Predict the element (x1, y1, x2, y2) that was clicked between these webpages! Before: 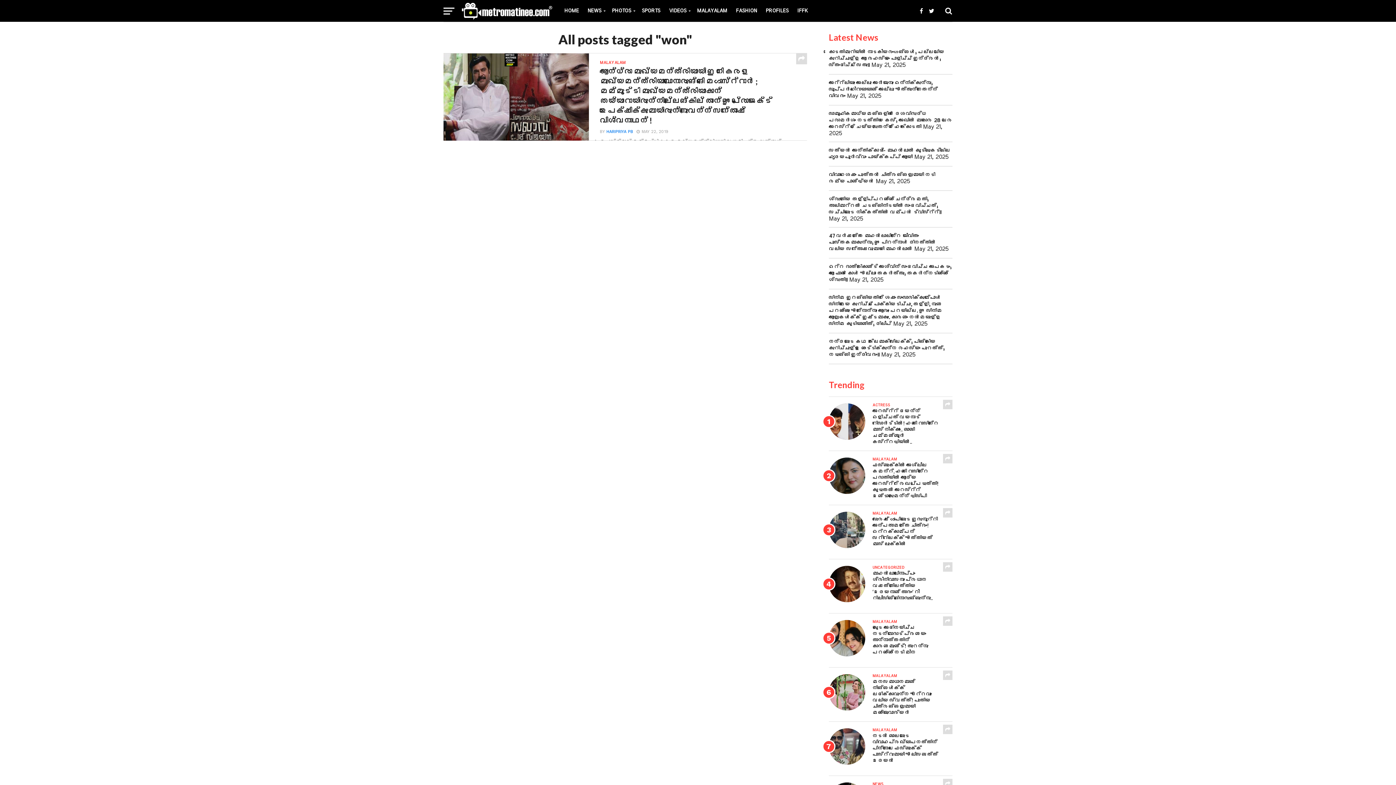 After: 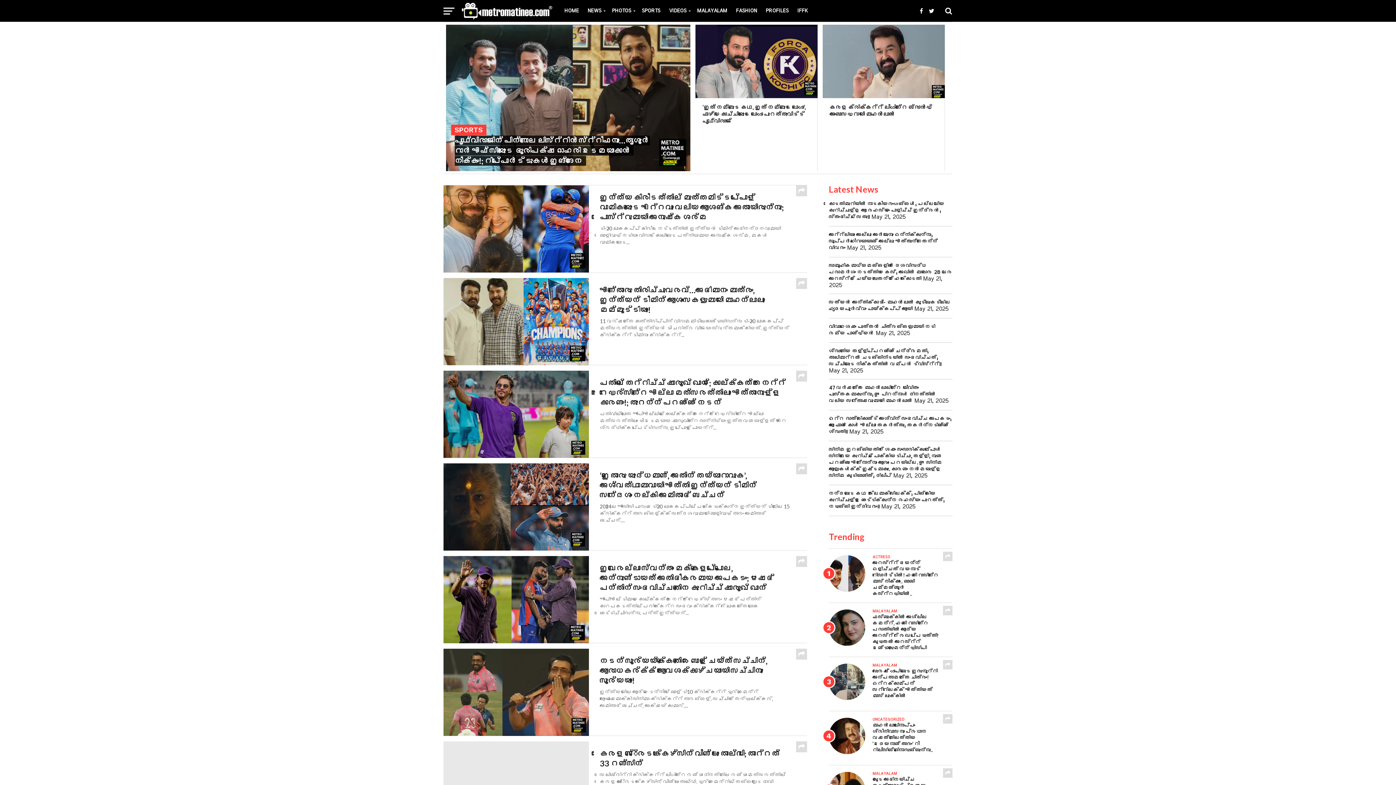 Action: label: SPORTS bbox: (637, 0, 664, 21)